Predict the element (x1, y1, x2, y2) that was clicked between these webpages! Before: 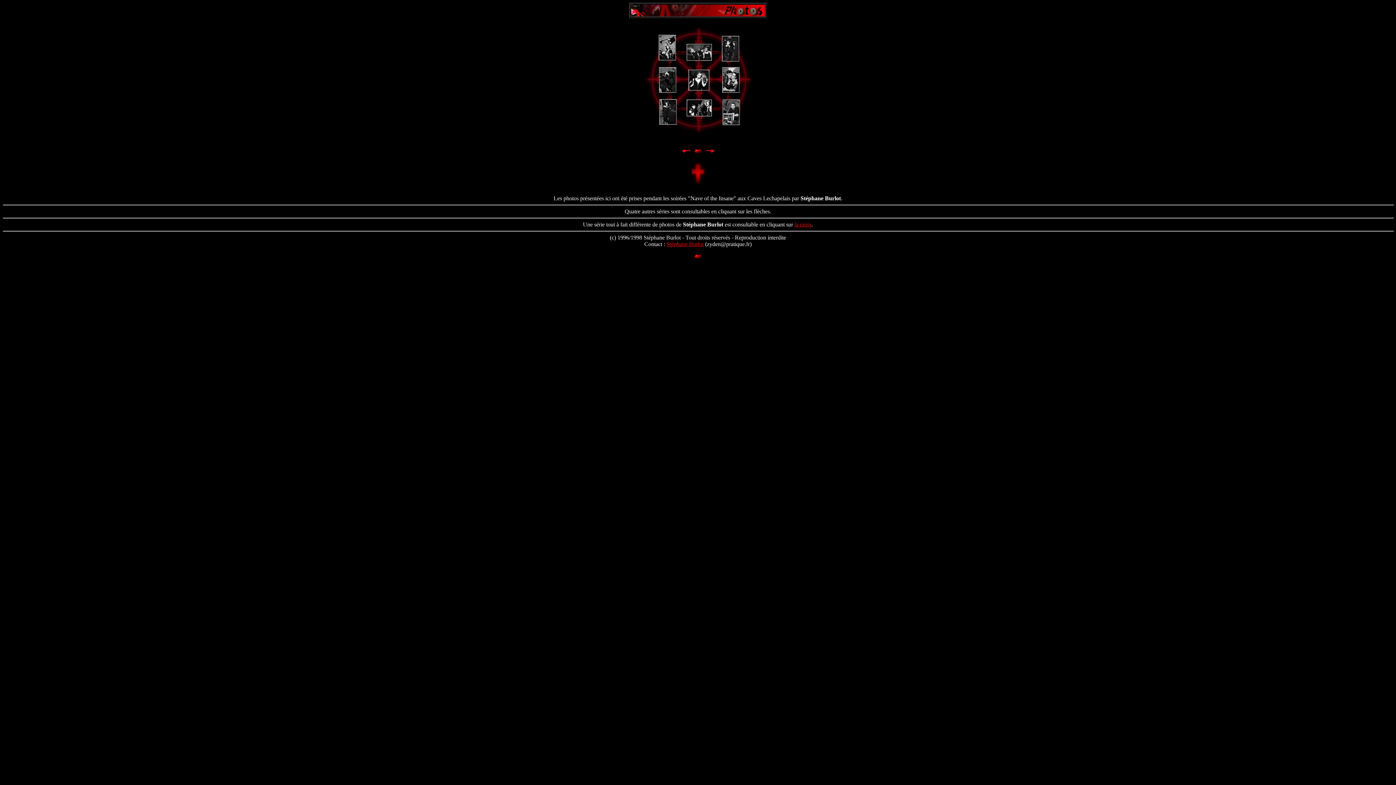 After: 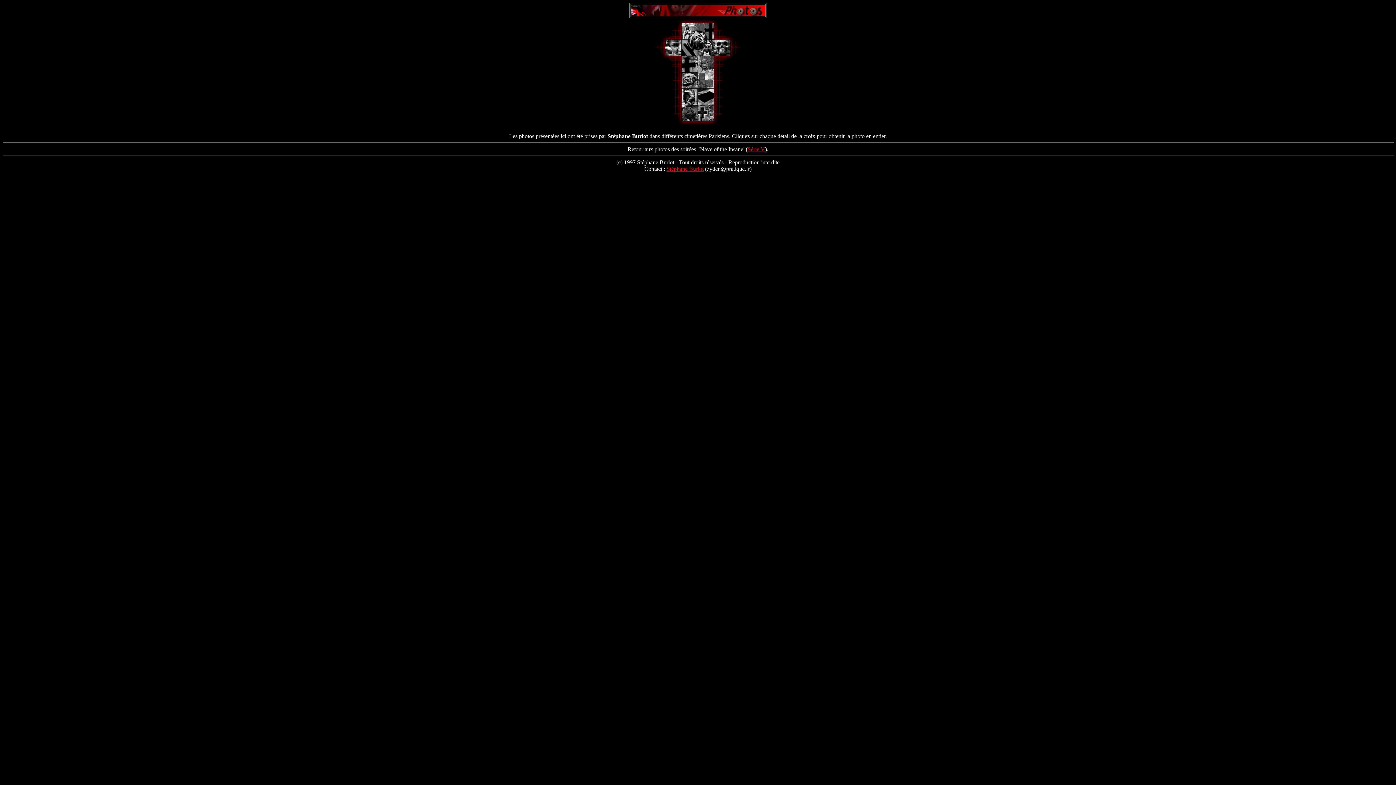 Action: bbox: (687, 183, 709, 189)